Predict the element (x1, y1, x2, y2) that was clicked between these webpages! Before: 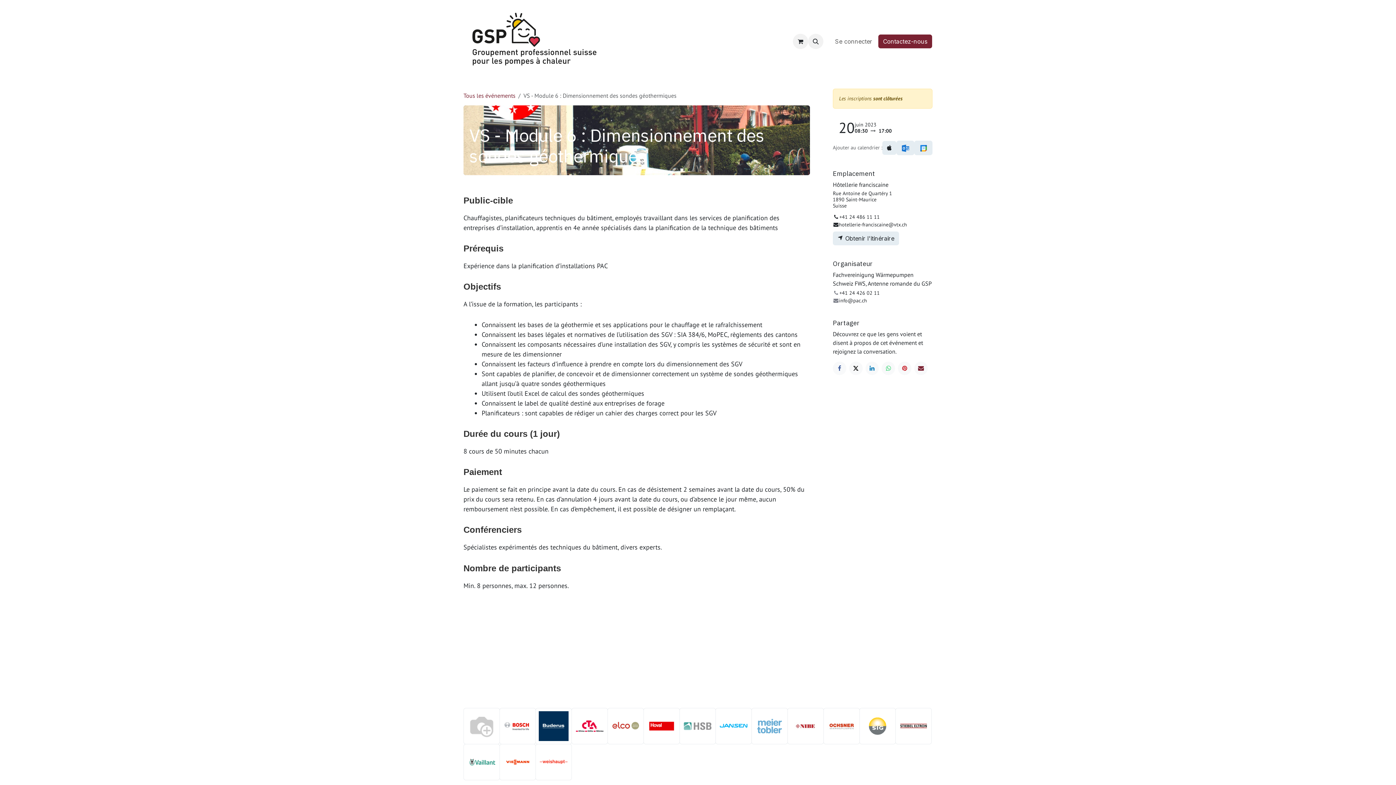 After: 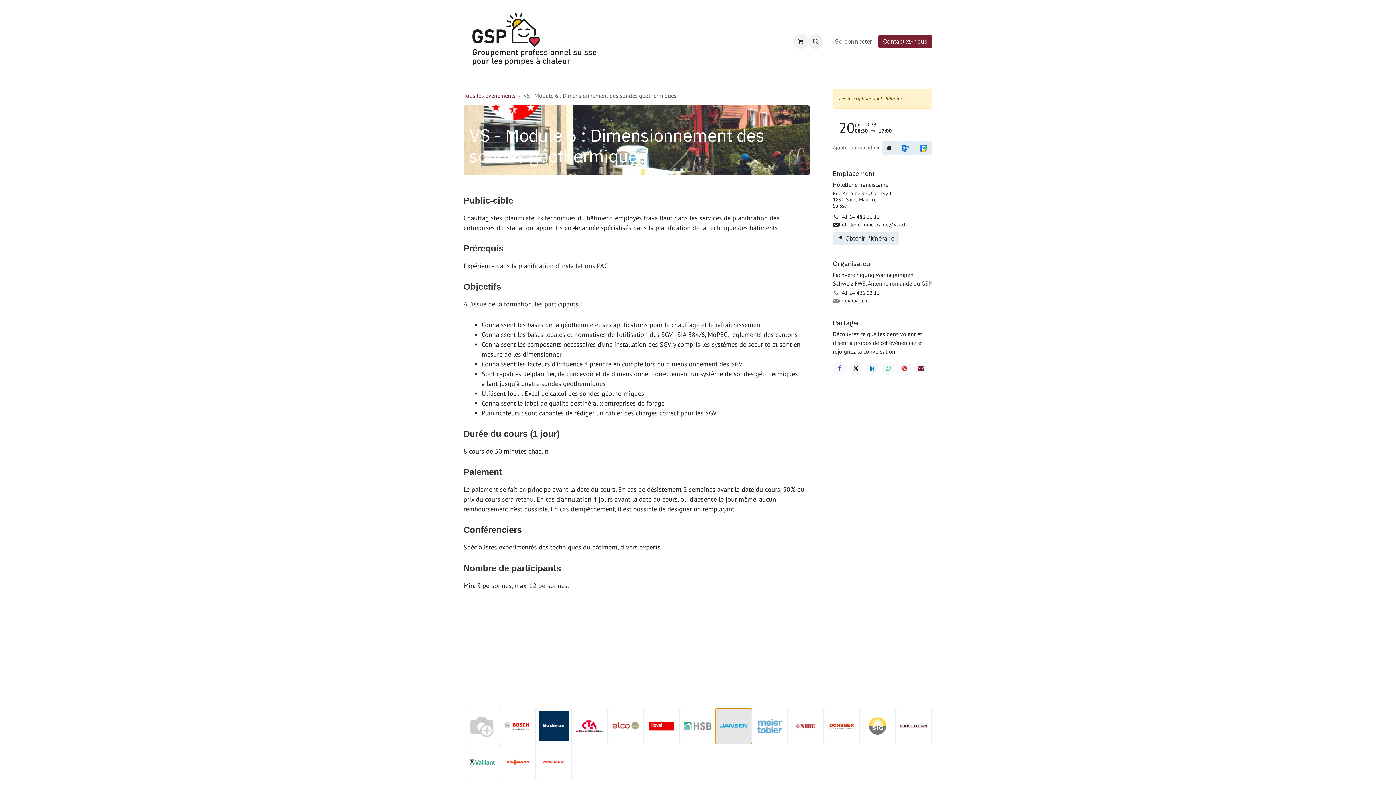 Action: bbox: (715, 708, 752, 744)